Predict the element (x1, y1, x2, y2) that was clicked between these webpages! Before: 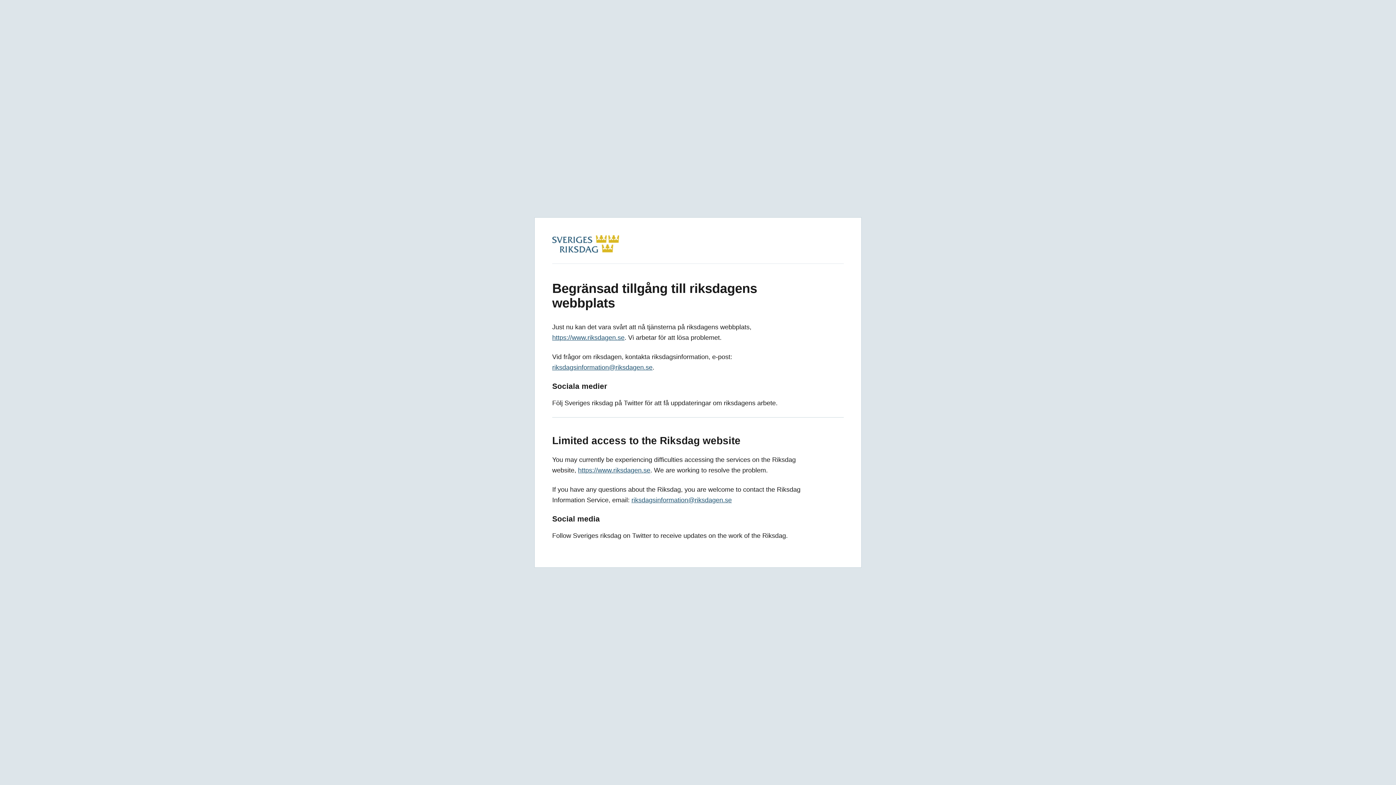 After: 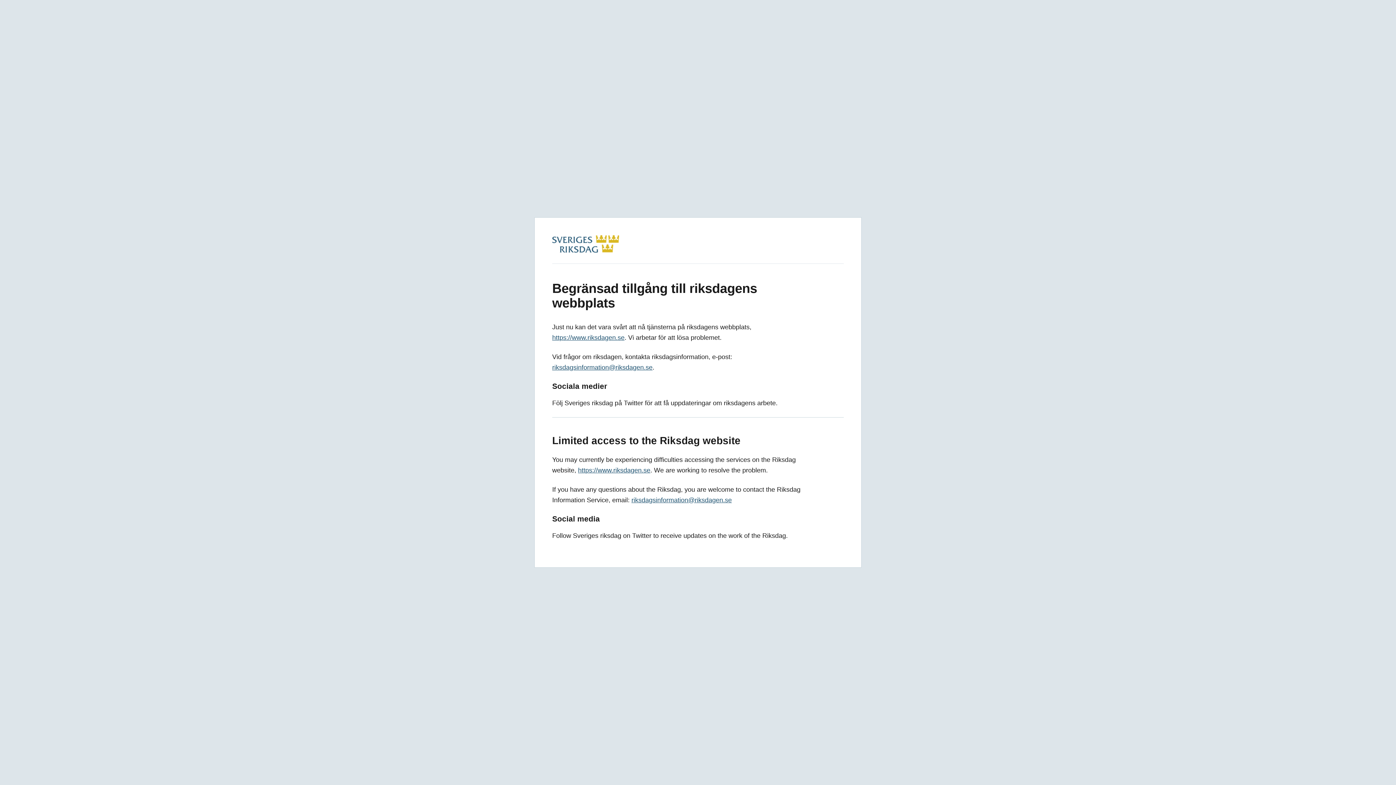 Action: label: riksdagsinformation@riksdagen.se bbox: (631, 496, 732, 504)